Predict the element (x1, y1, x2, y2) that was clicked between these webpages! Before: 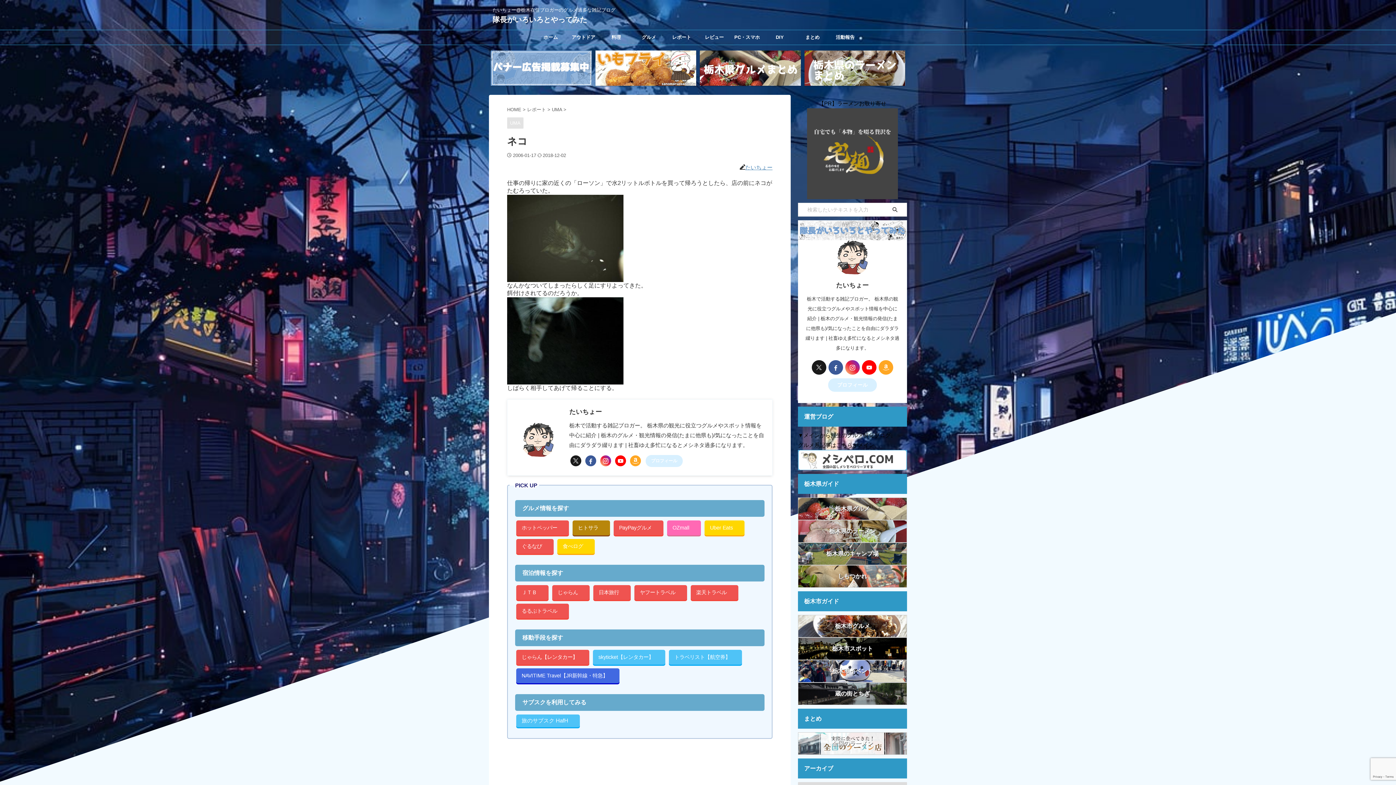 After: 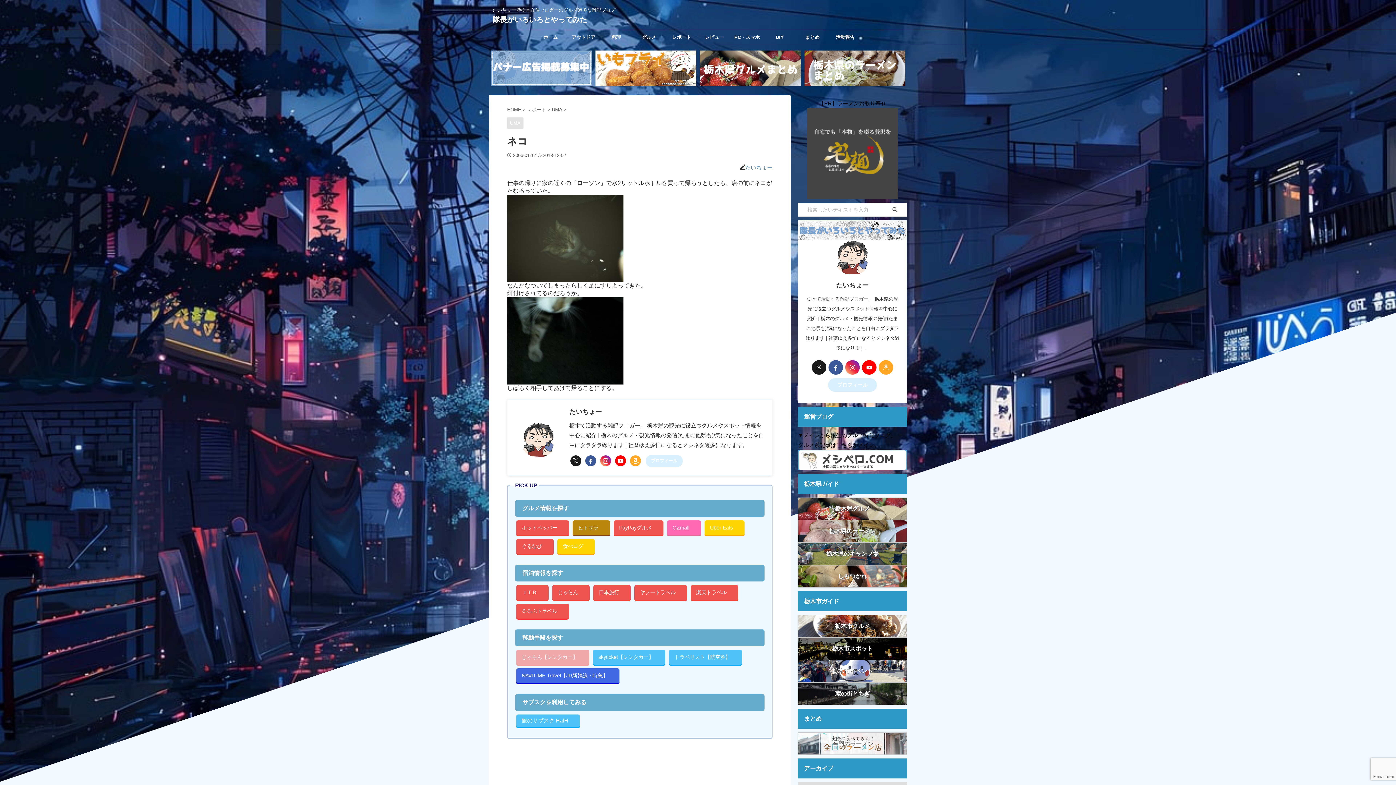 Action: bbox: (516, 650, 589, 665) label: じゃらん【レンタカー】